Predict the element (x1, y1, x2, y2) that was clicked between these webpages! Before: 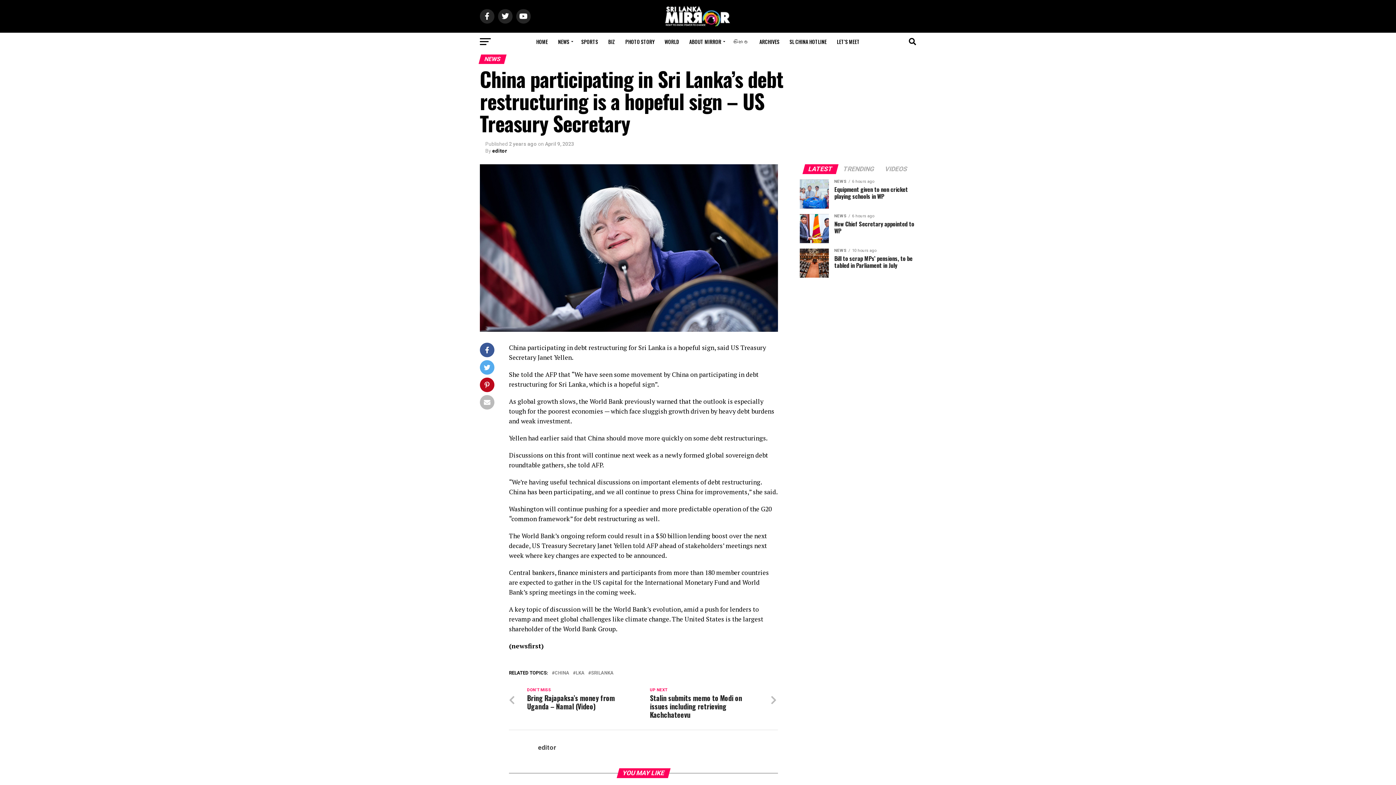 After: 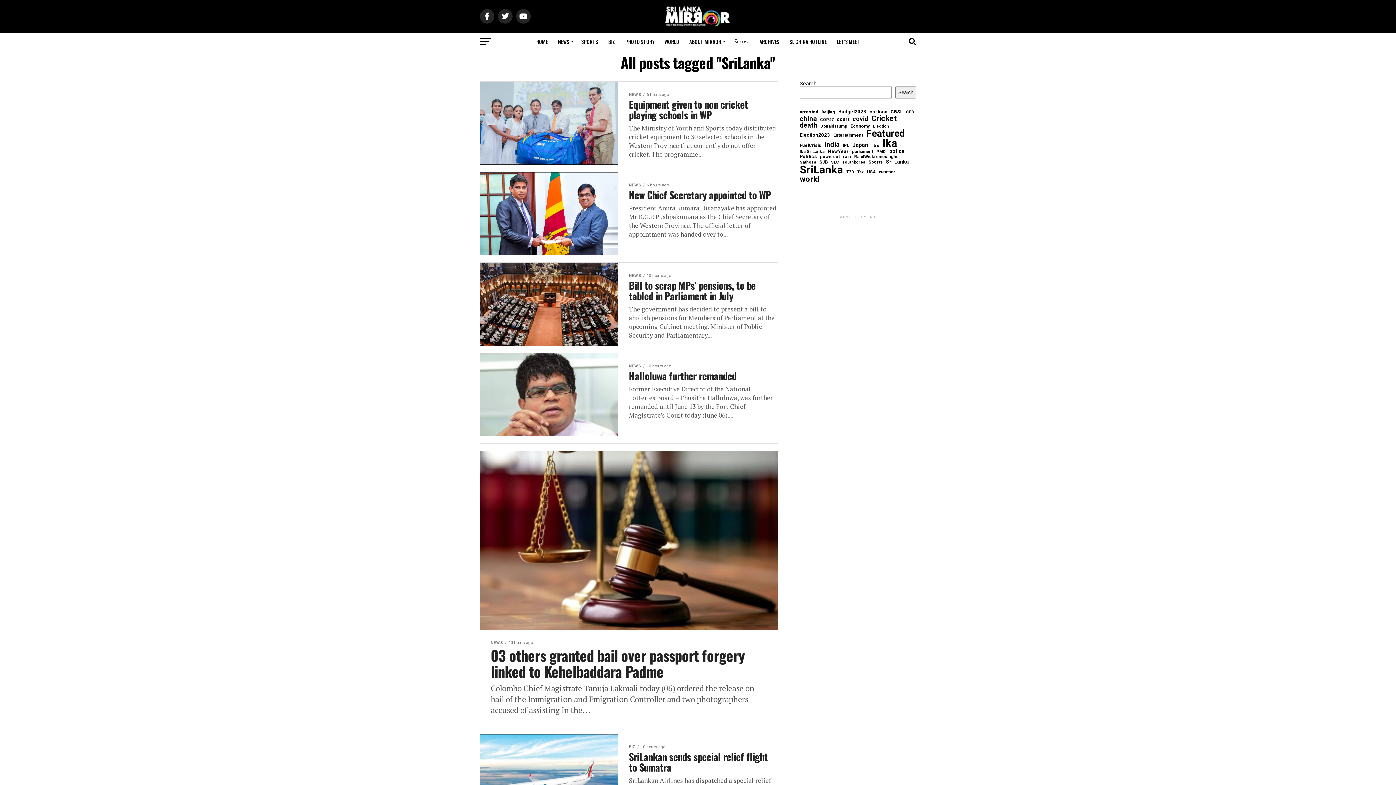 Action: bbox: (591, 671, 613, 675) label: SRILANKA